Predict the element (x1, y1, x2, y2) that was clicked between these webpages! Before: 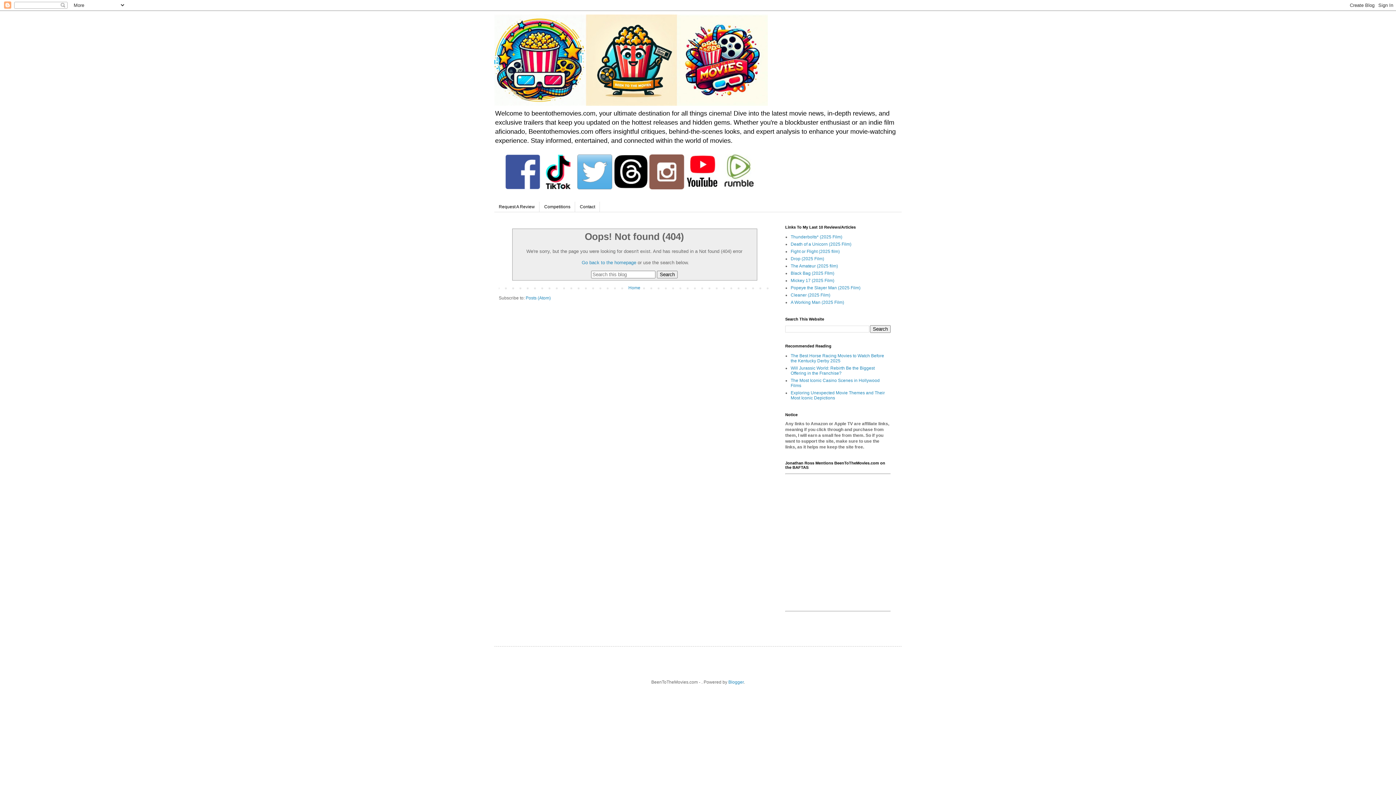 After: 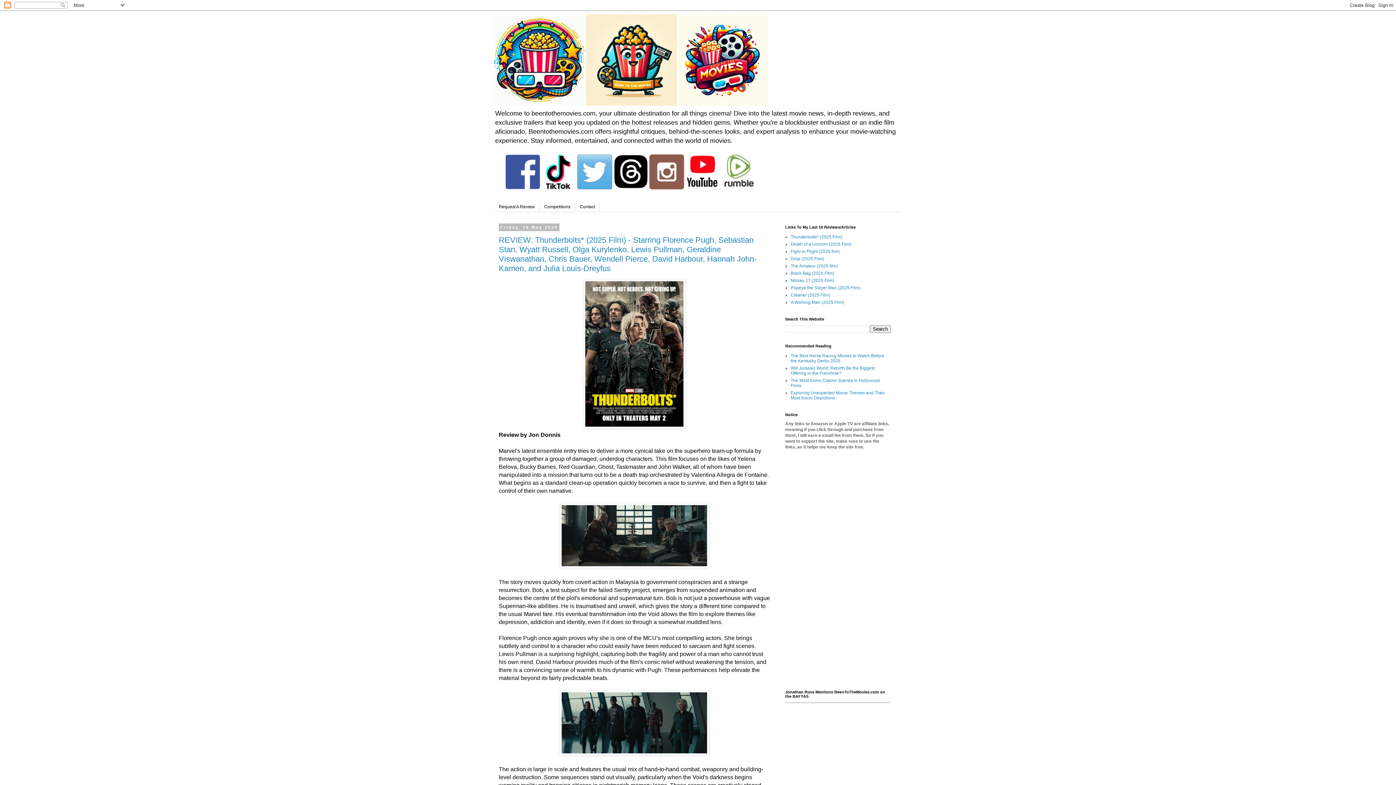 Action: label: Home bbox: (626, 283, 642, 292)